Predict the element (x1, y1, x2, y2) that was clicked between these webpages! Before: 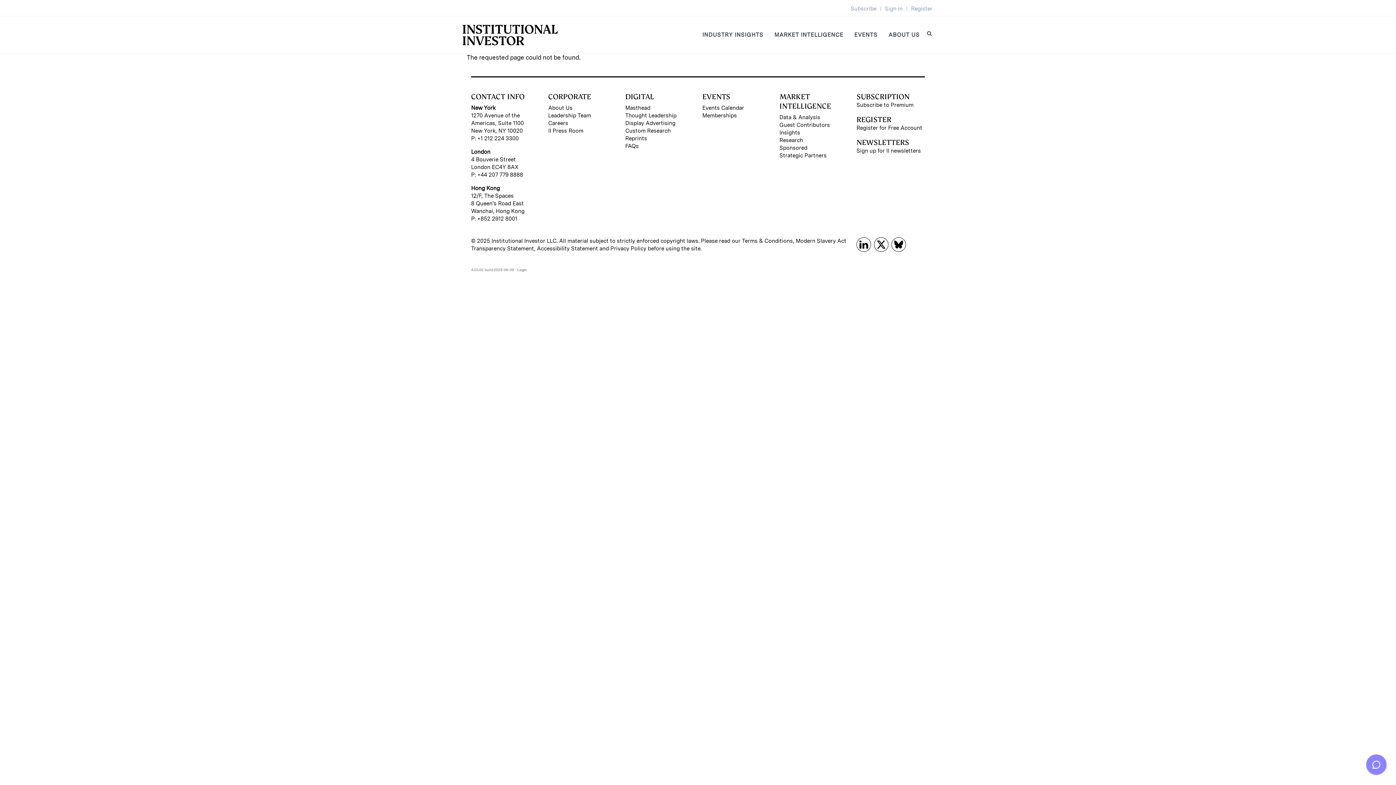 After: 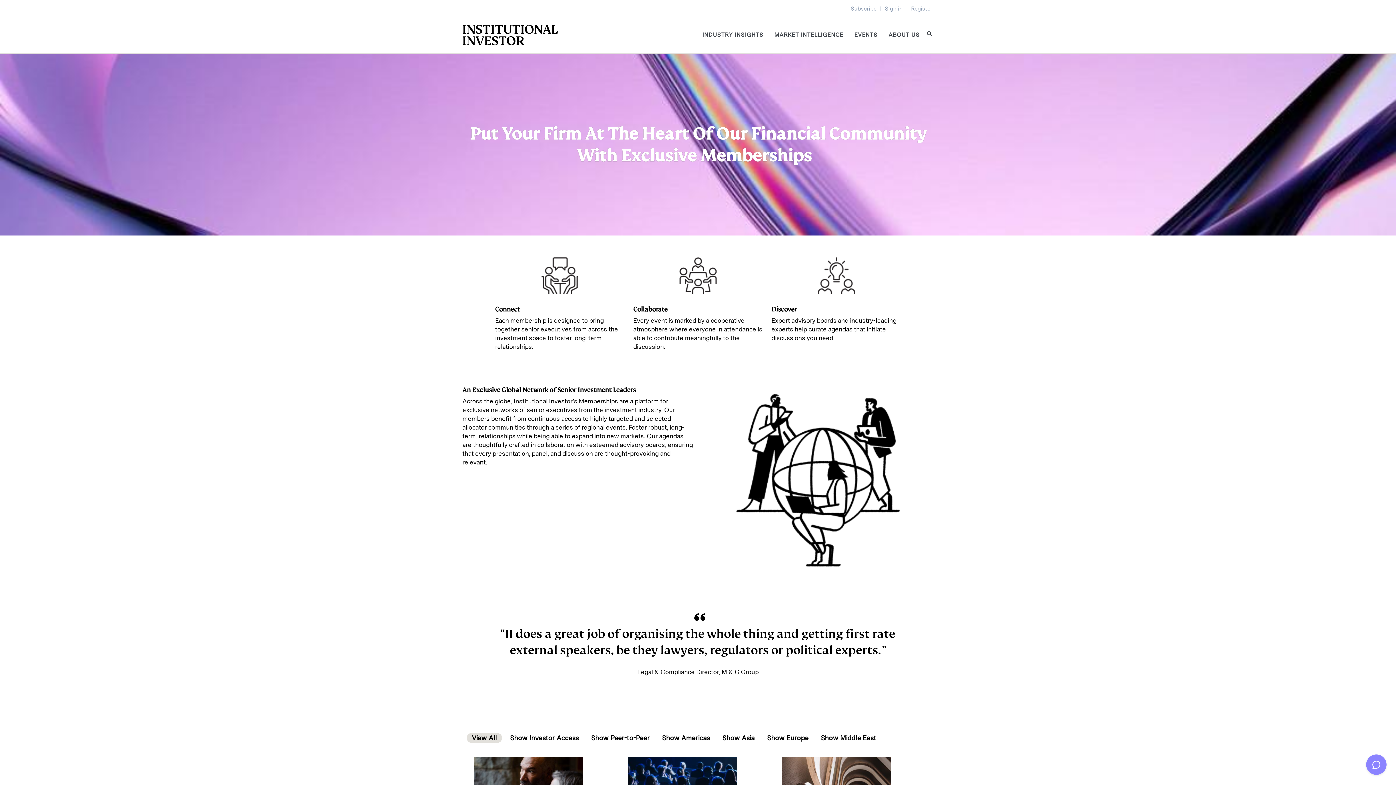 Action: label: Memberships bbox: (702, 112, 770, 119)